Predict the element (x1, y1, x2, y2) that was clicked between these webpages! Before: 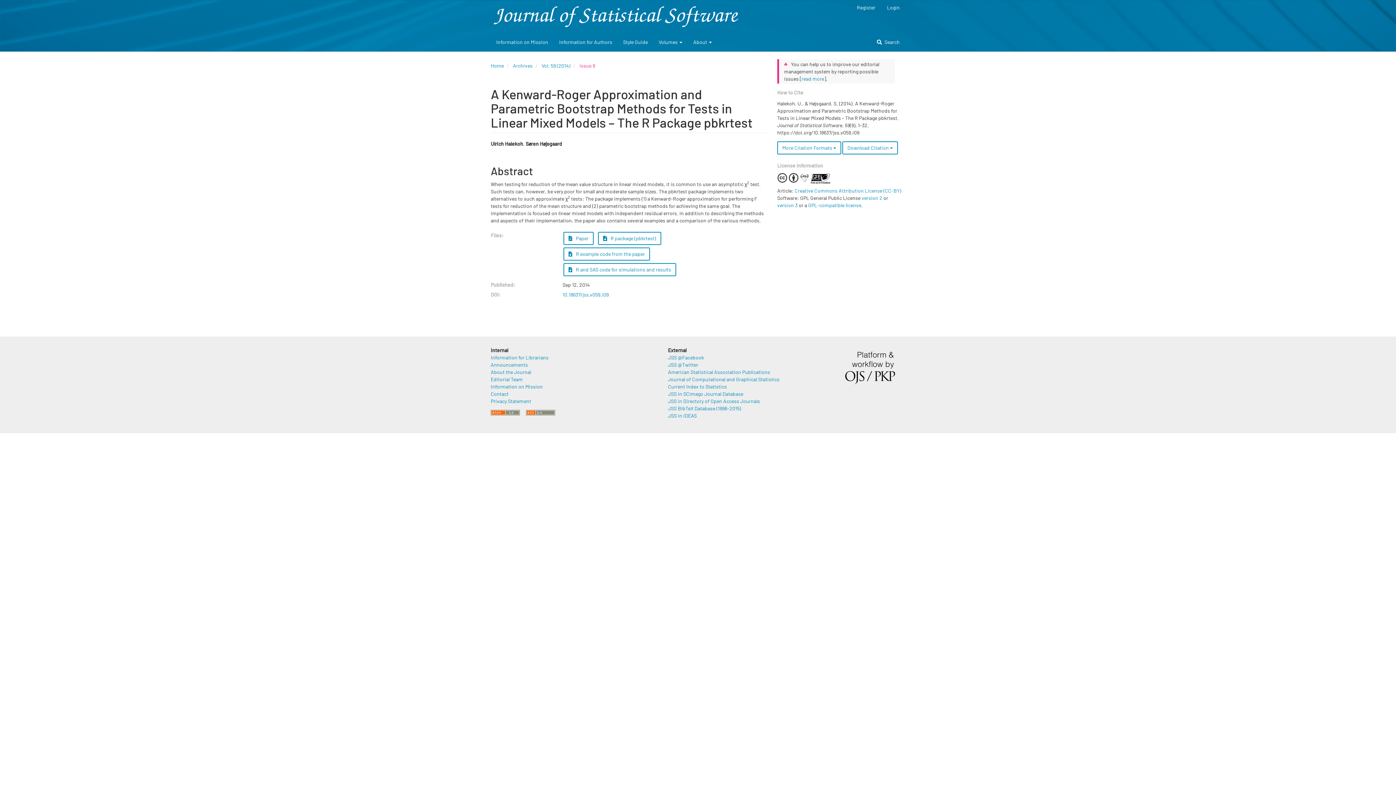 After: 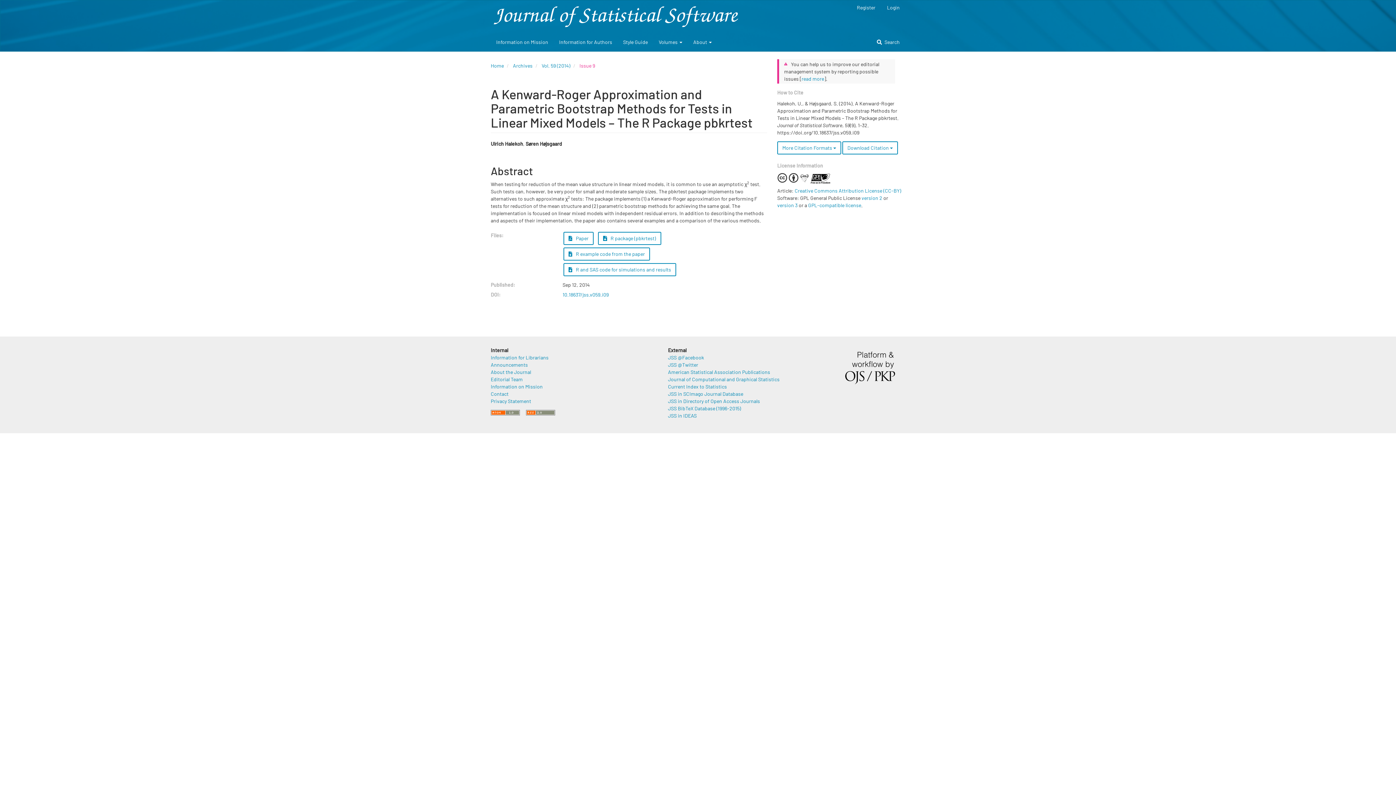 Action: bbox: (526, 409, 555, 415)